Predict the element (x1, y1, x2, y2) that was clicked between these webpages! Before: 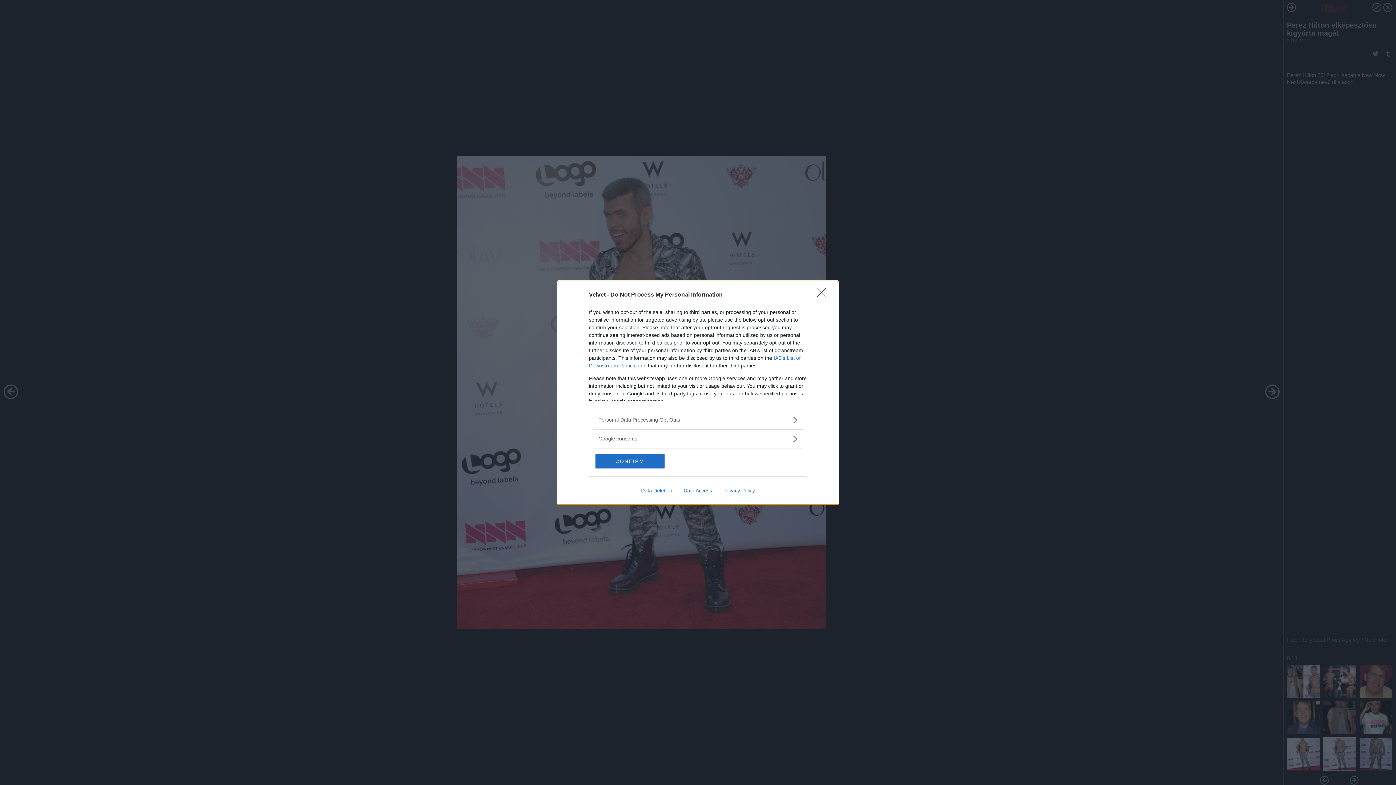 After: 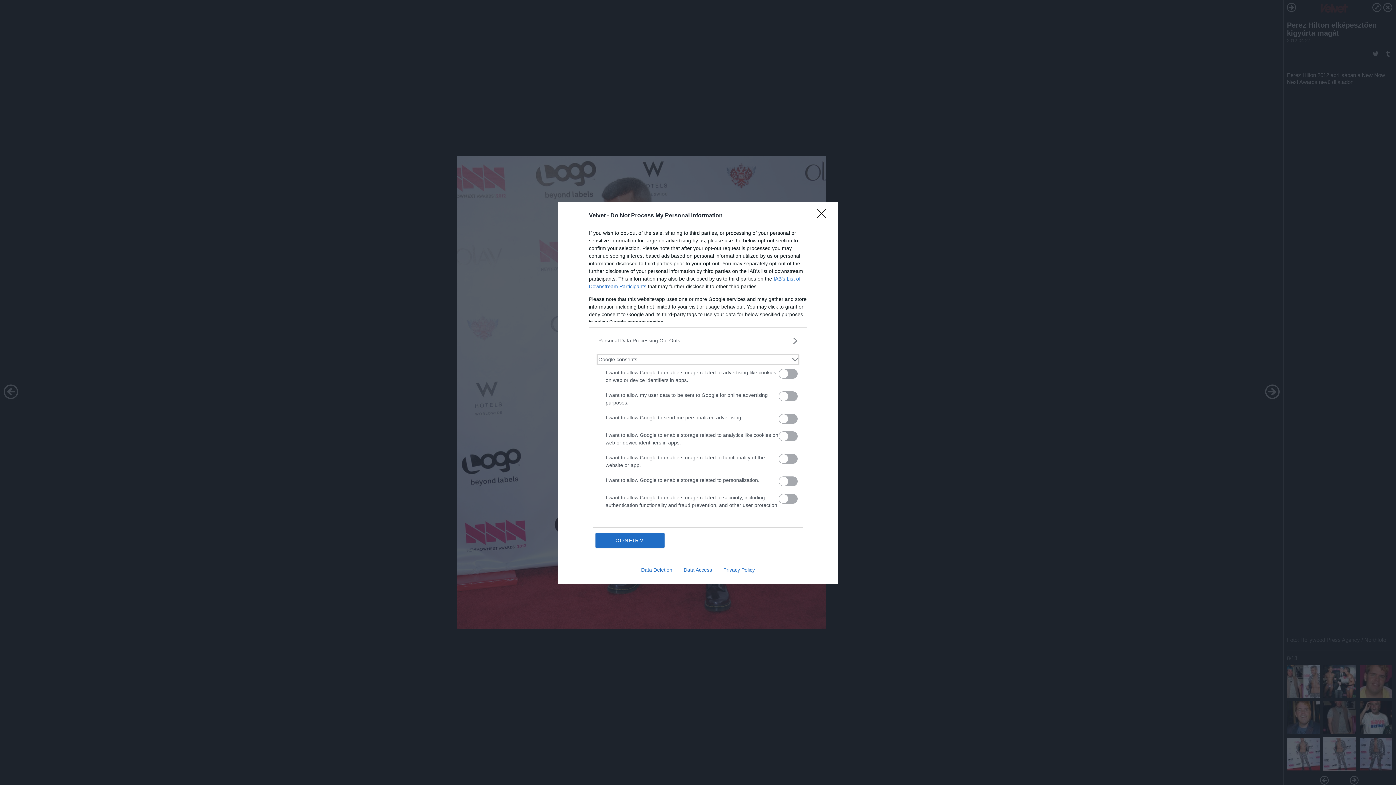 Action: bbox: (598, 435, 797, 442) label: Google consents